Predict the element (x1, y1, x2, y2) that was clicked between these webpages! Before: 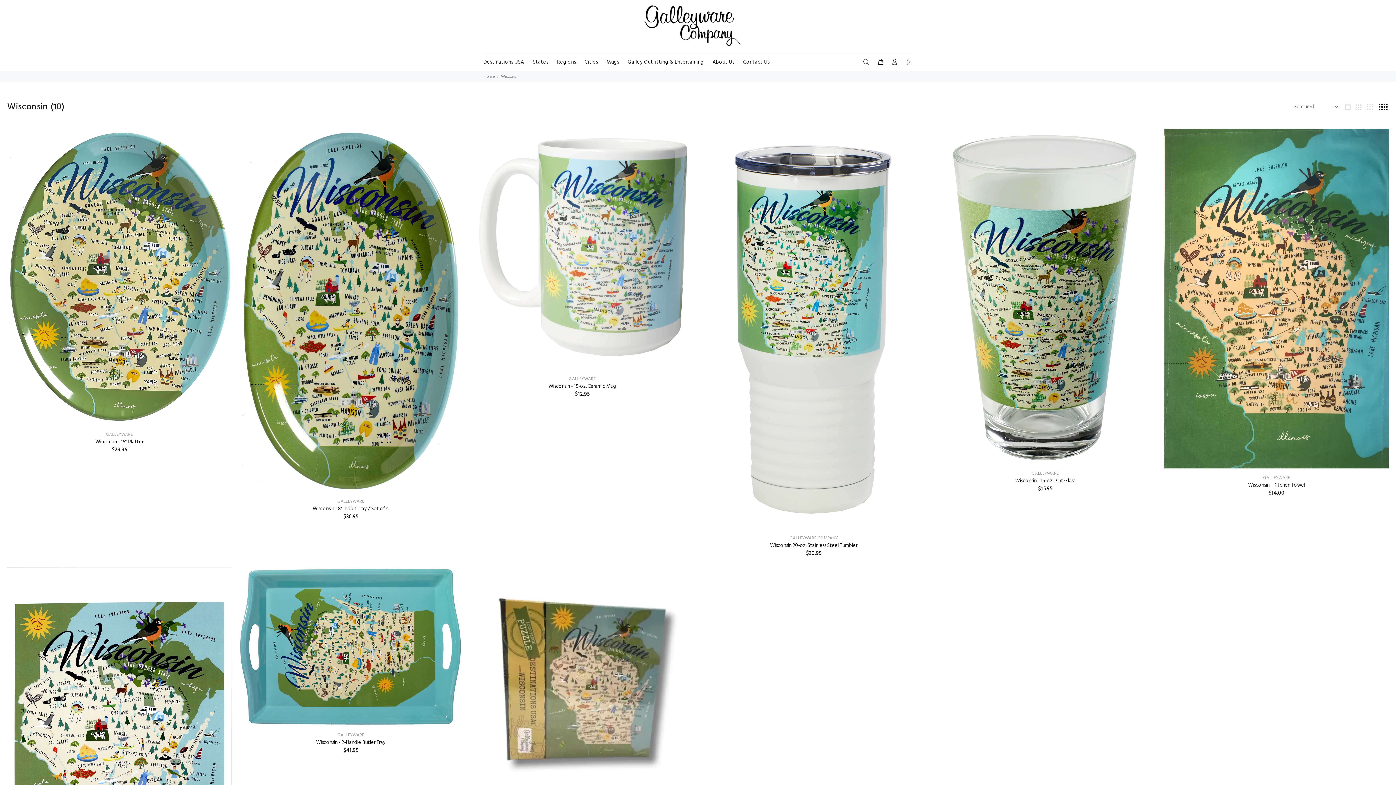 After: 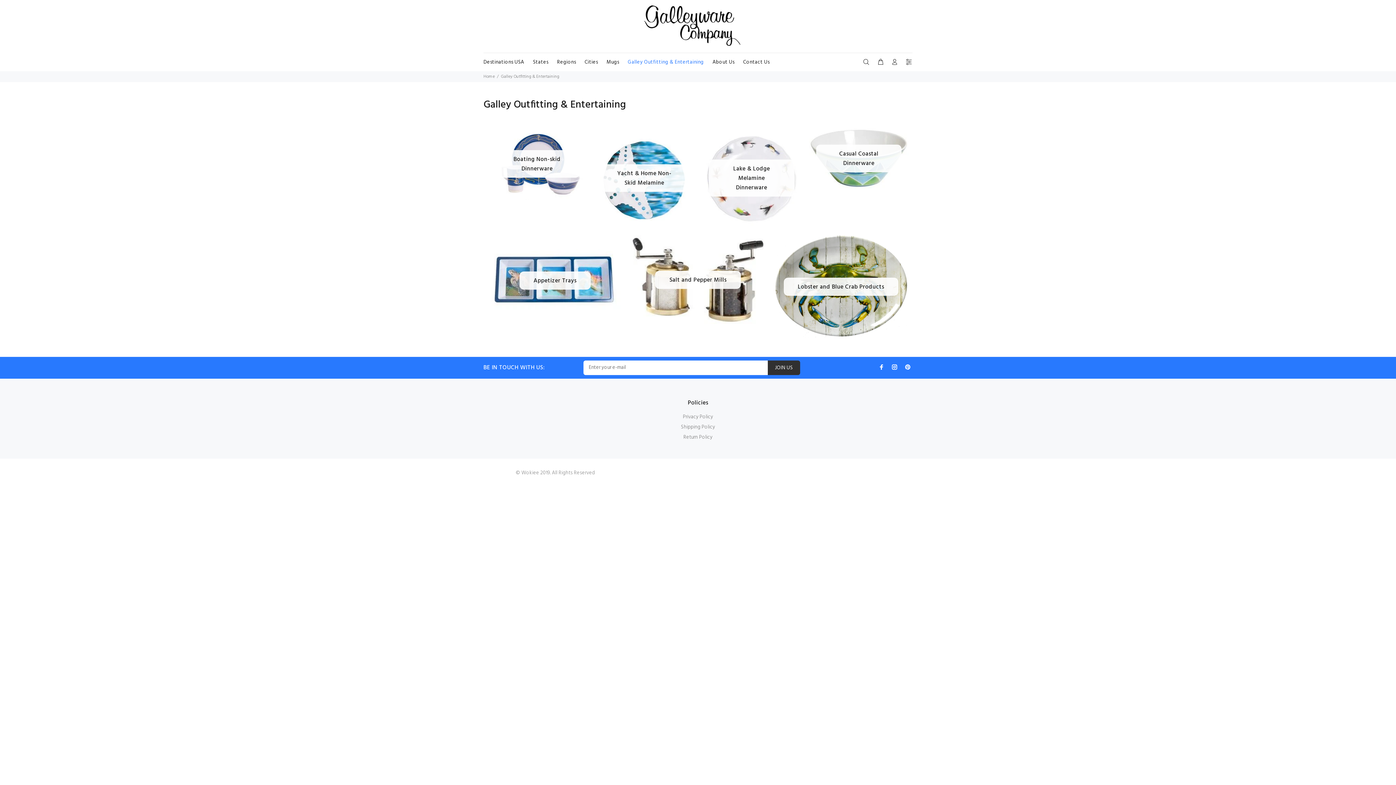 Action: bbox: (623, 56, 708, 67) label: Galley Outfitting & Entertaining